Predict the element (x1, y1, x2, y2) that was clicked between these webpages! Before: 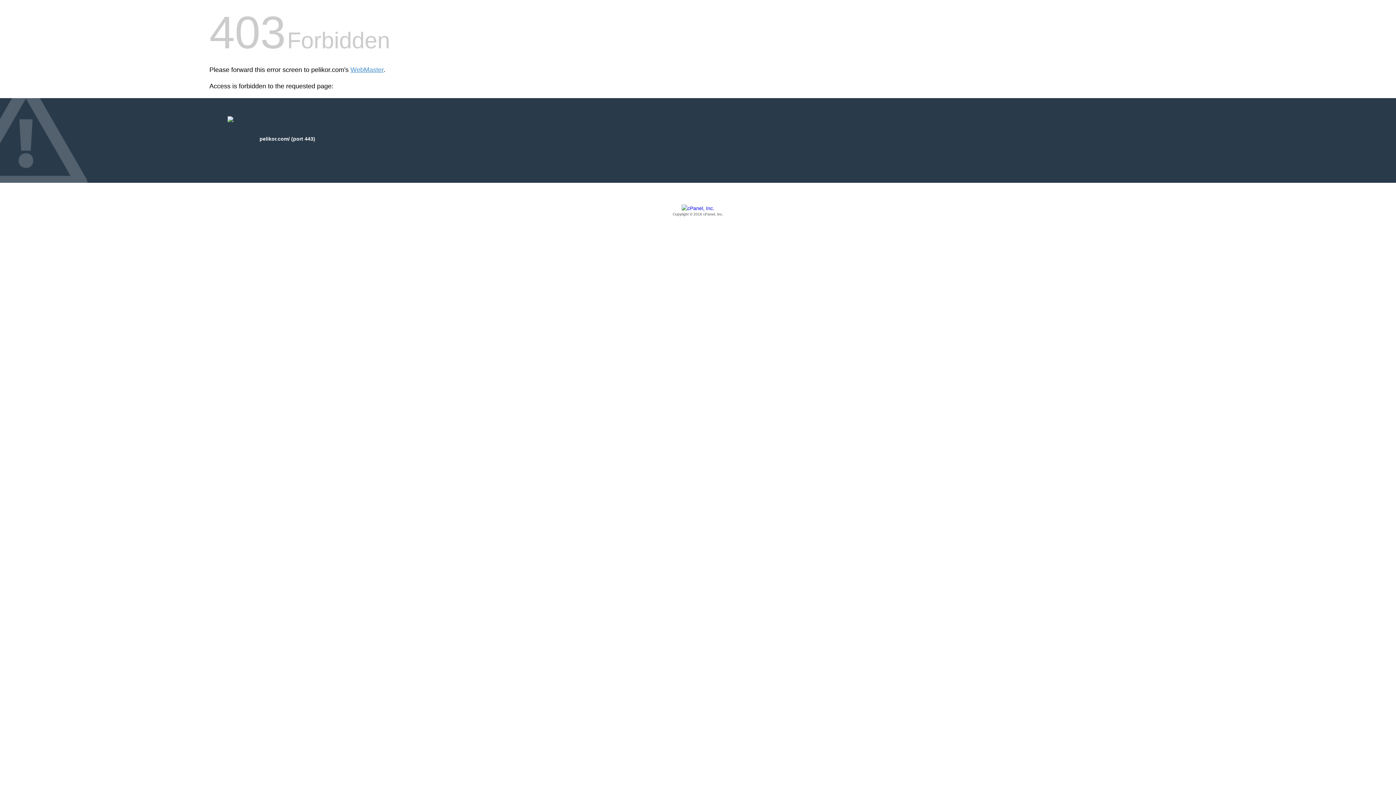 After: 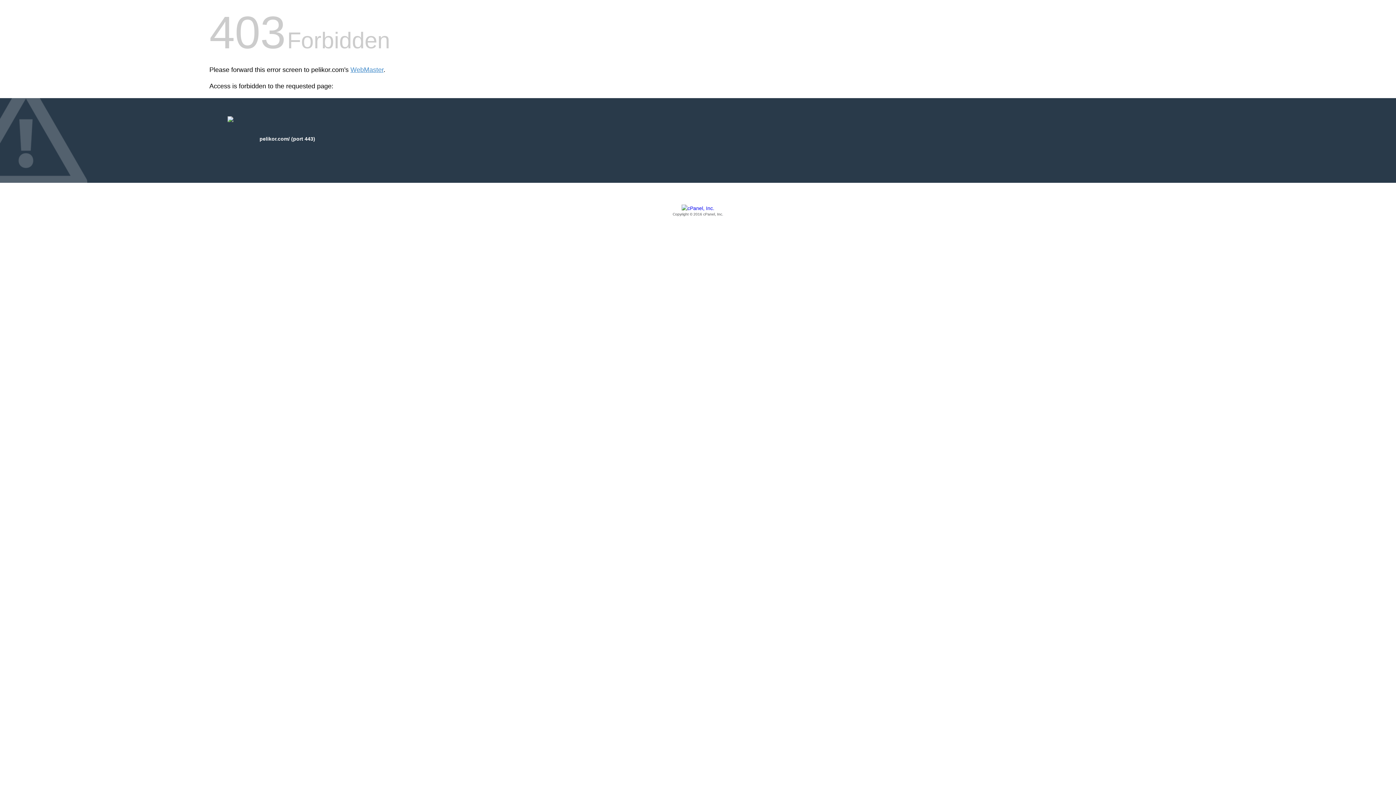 Action: label: Copyright © 2016 cPanel, Inc. bbox: (209, 205, 1186, 217)